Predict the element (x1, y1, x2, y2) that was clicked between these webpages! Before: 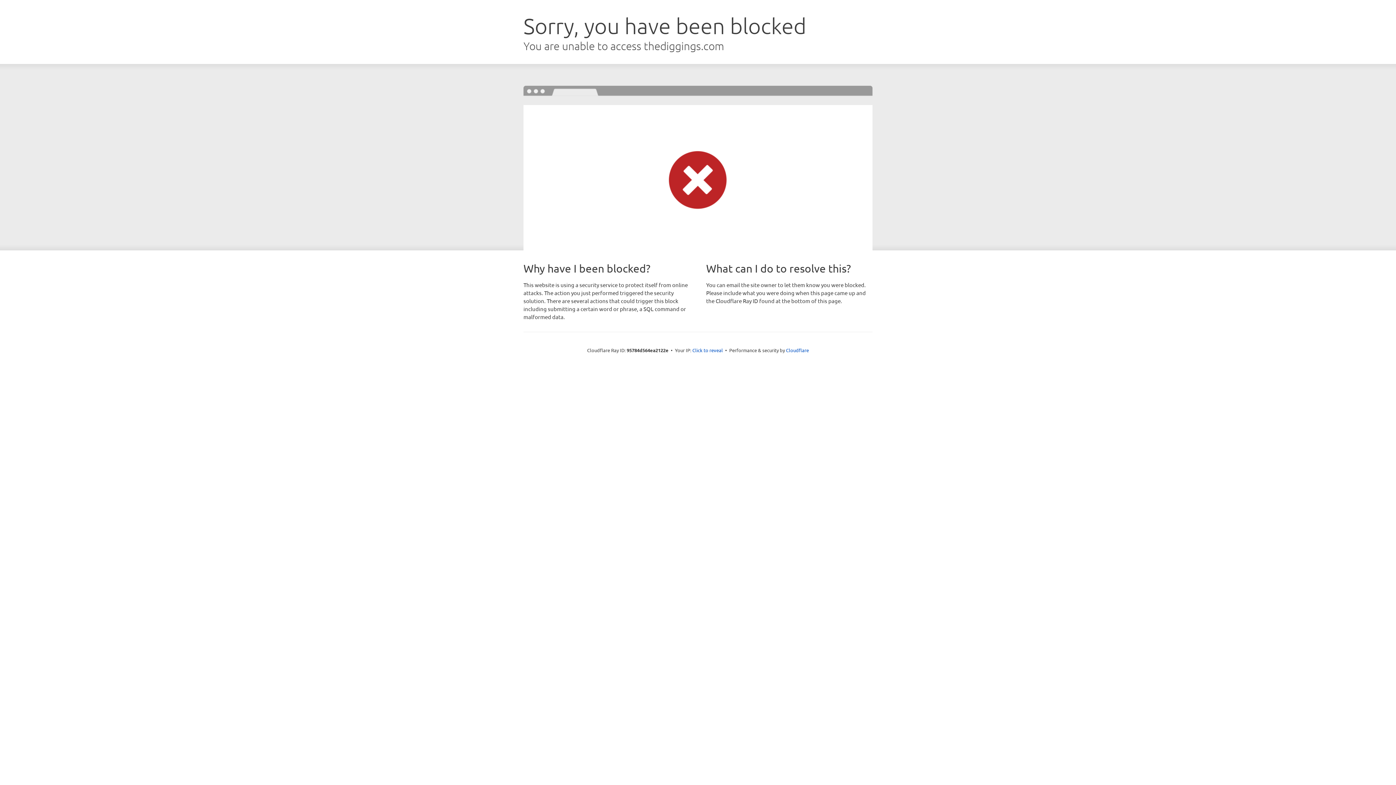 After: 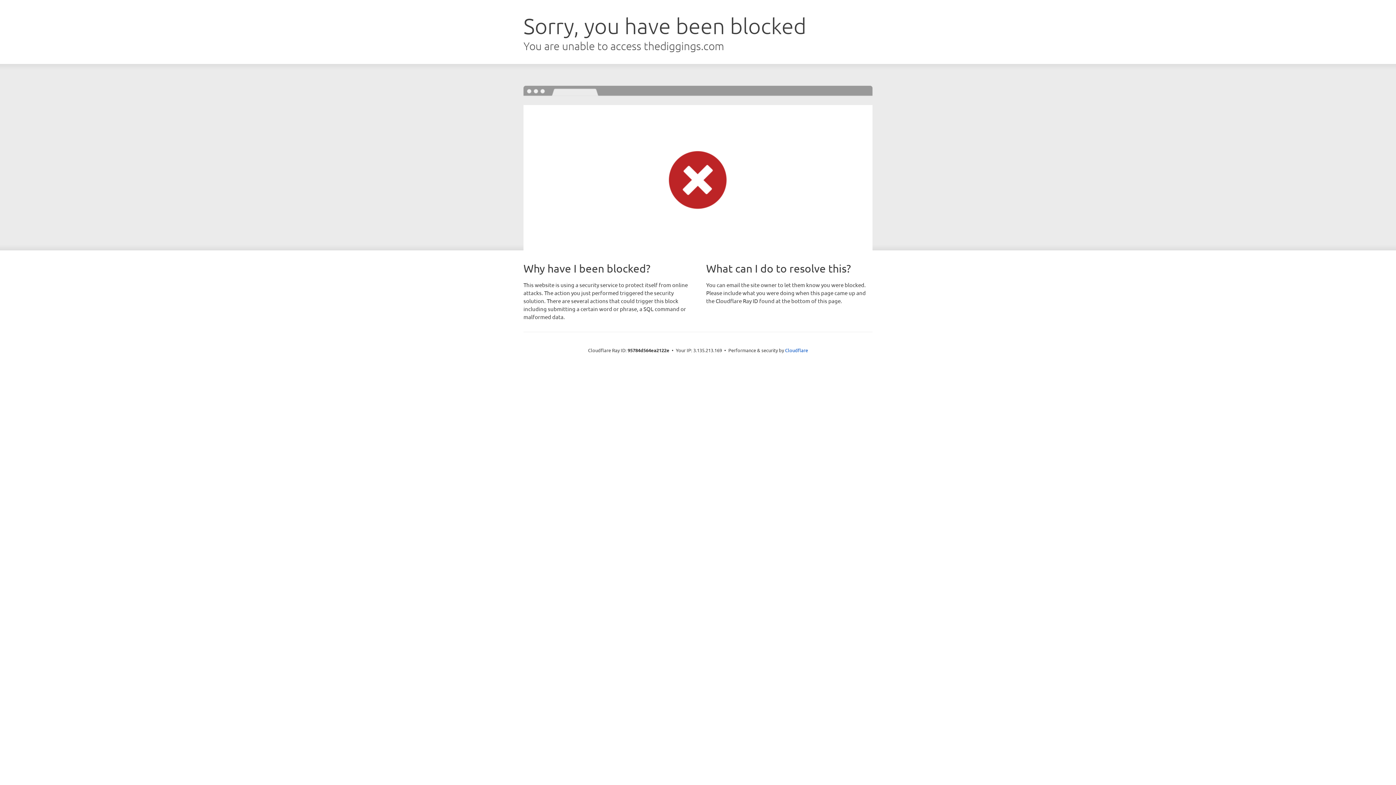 Action: bbox: (692, 346, 723, 353) label: Click to reveal